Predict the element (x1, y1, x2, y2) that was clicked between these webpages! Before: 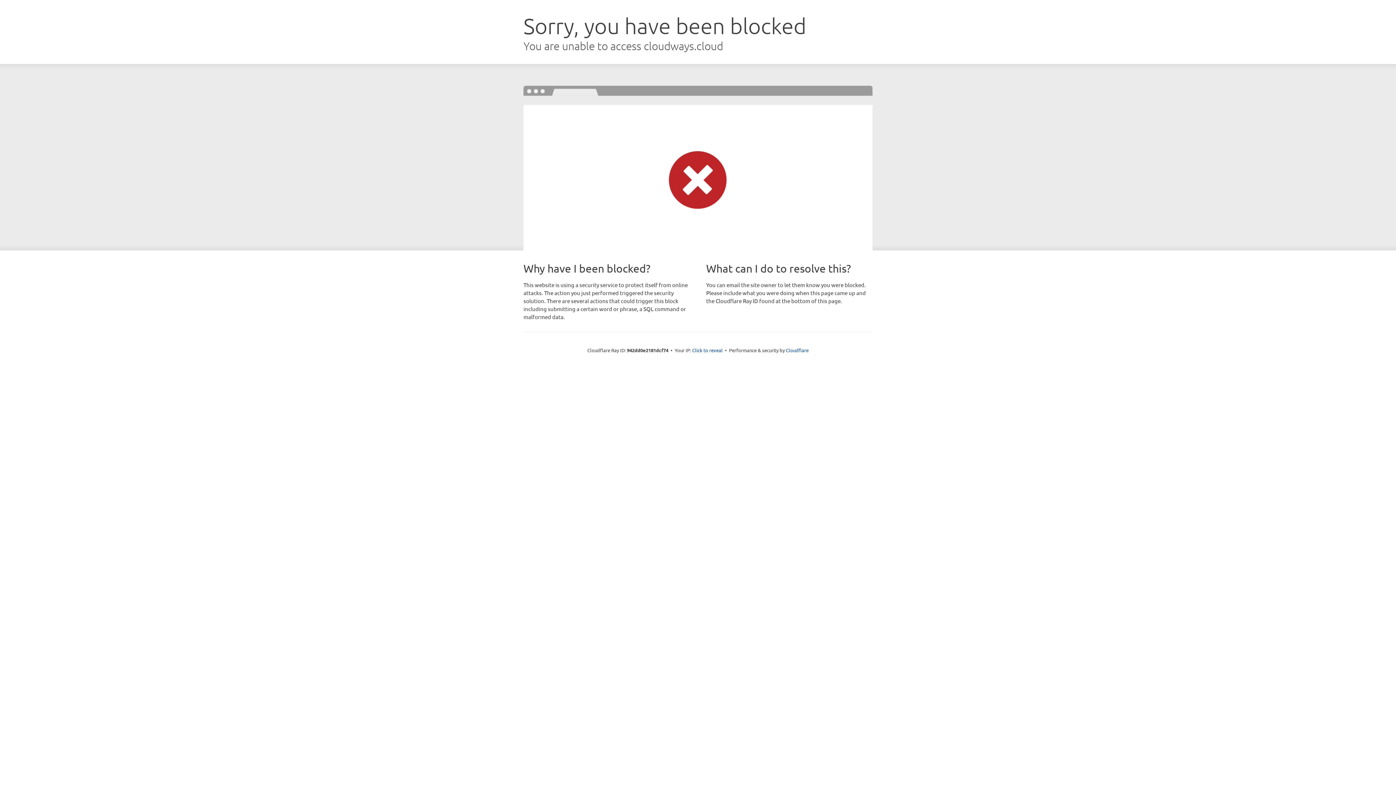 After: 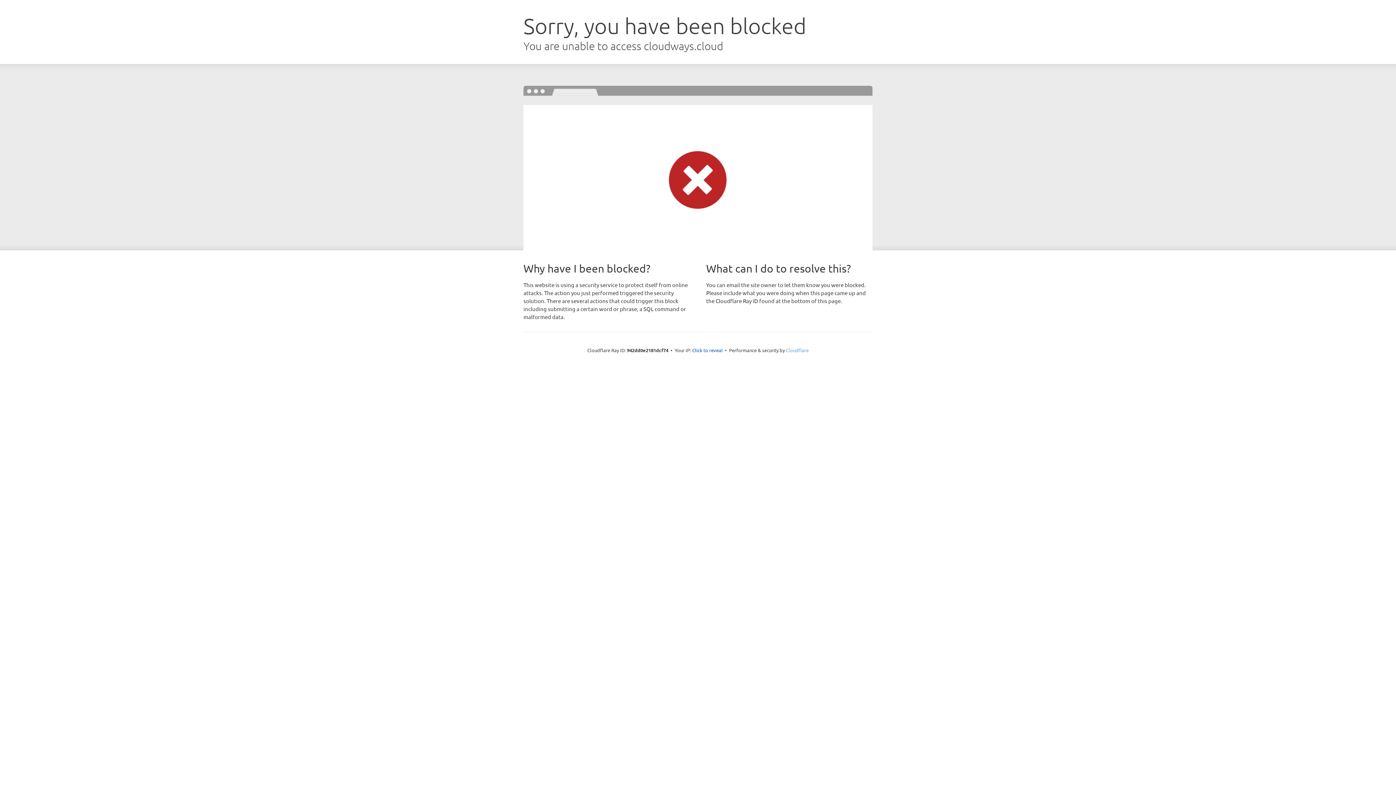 Action: label: Cloudflare bbox: (786, 347, 808, 353)